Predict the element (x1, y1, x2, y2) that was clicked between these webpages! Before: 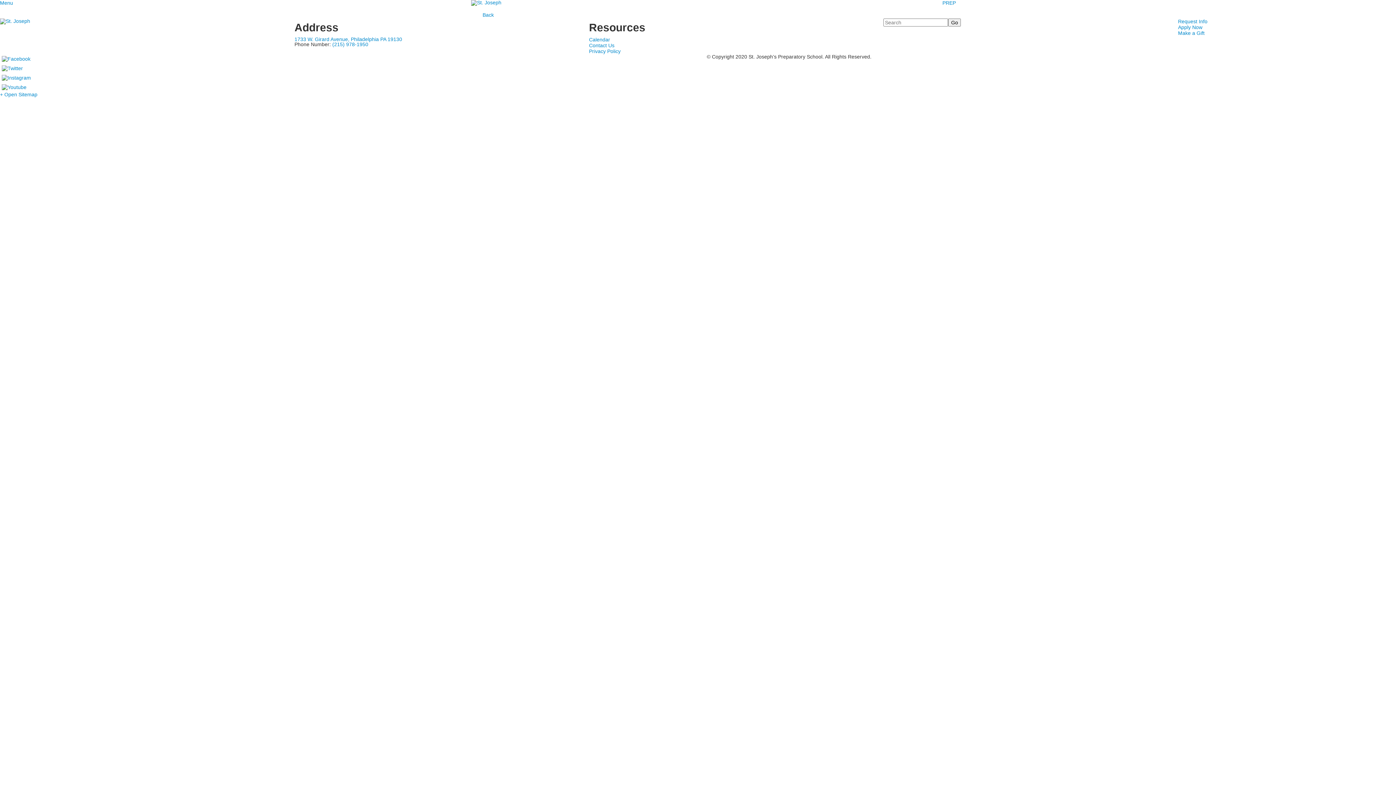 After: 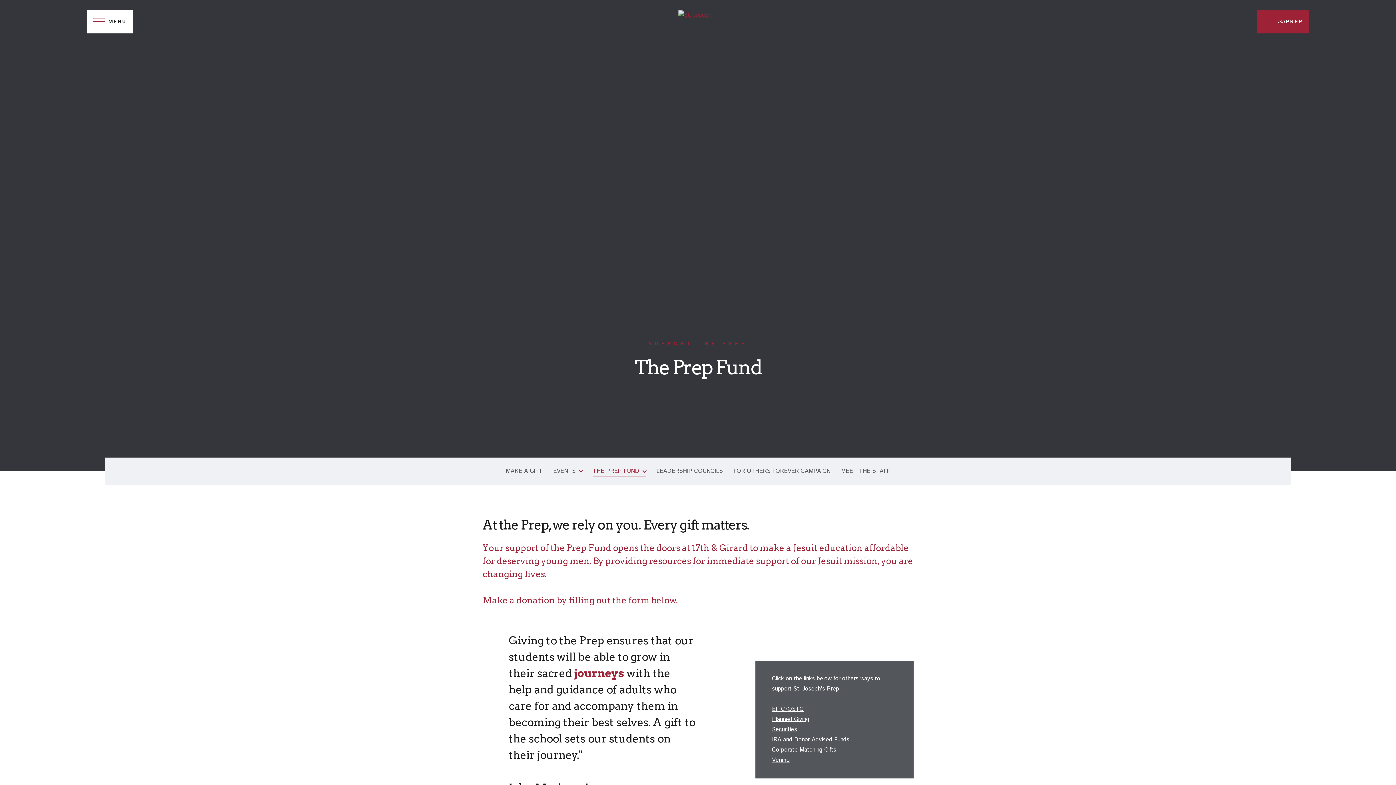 Action: label: Make a Gift bbox: (1178, 30, 1204, 36)